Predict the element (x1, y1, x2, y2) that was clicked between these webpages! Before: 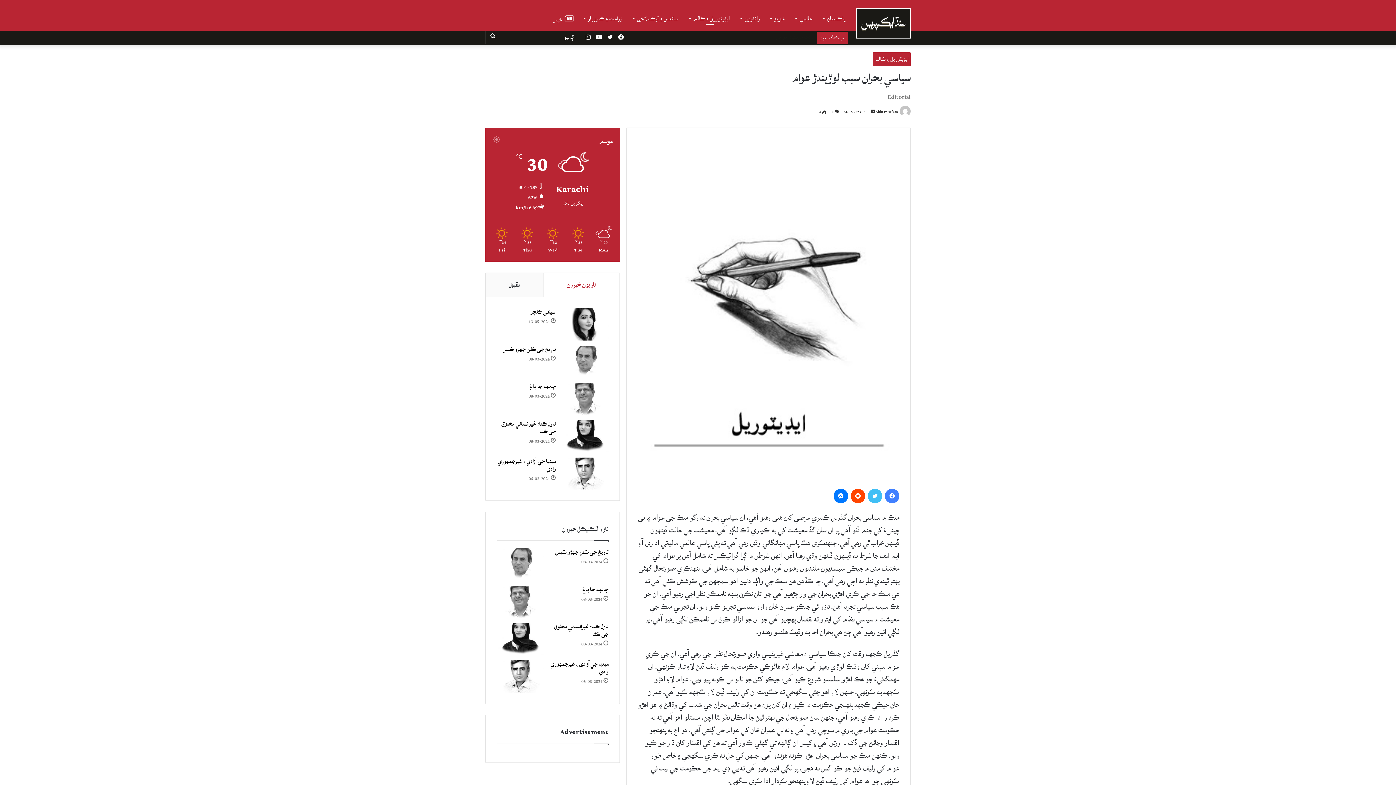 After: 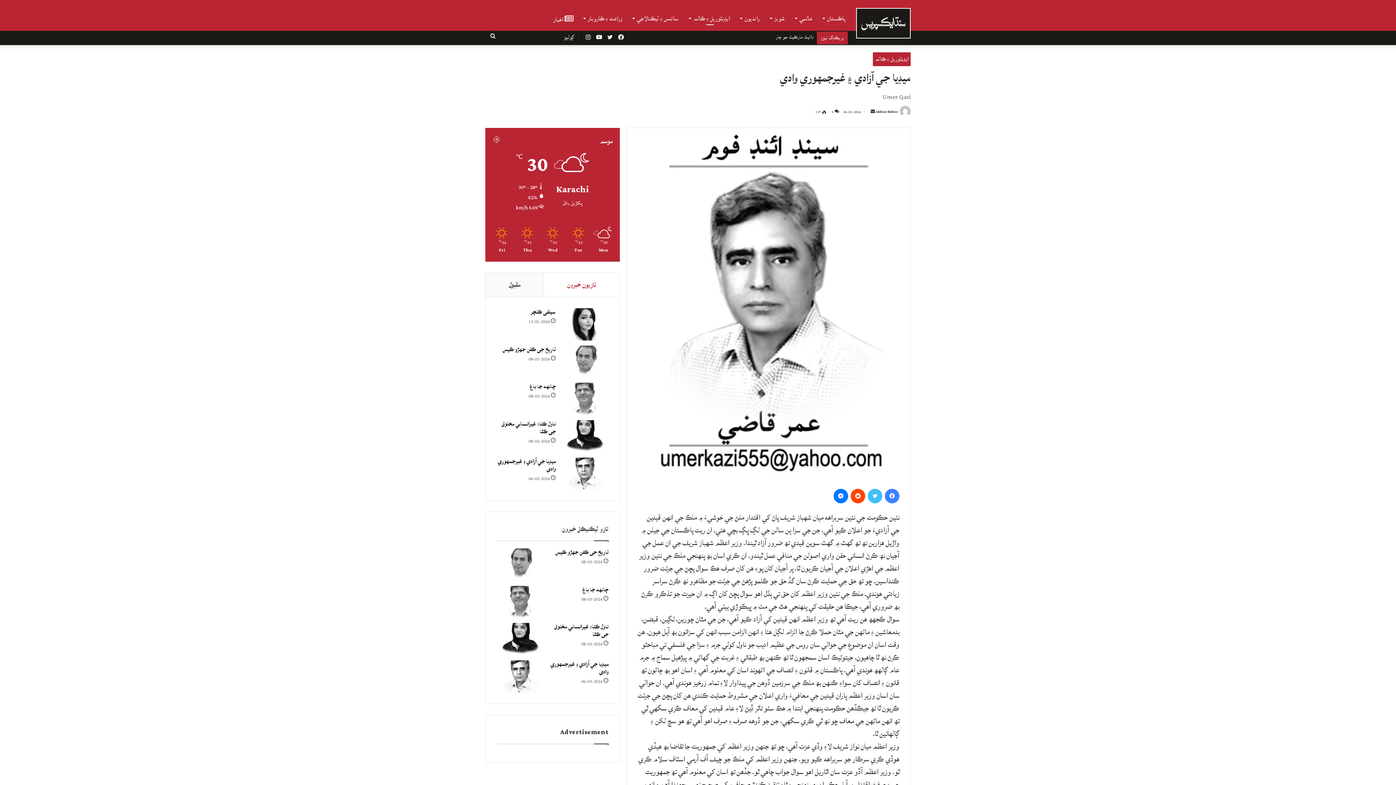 Action: label: ميڊيا جي آزادي ۽ غيرجمھوري وادي bbox: (549, 660, 608, 676)